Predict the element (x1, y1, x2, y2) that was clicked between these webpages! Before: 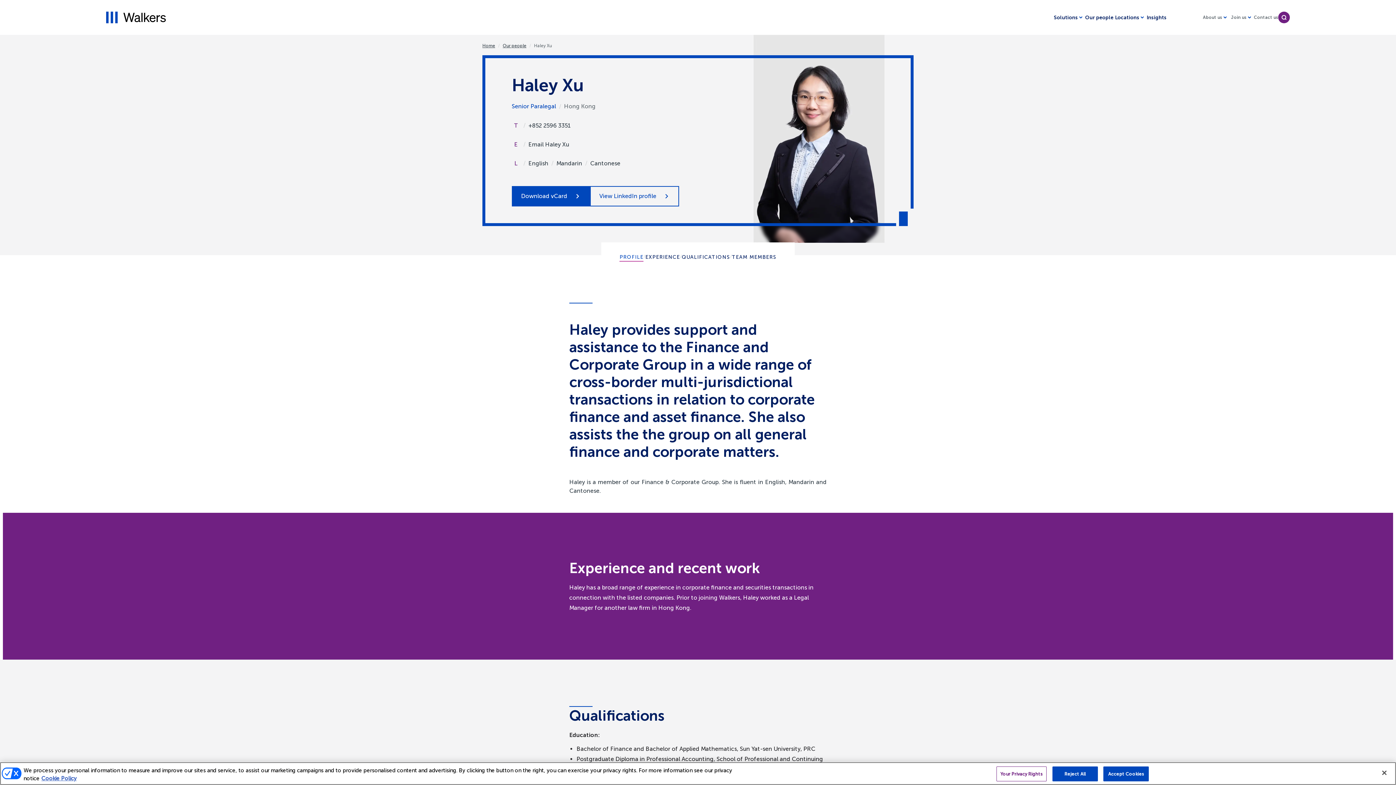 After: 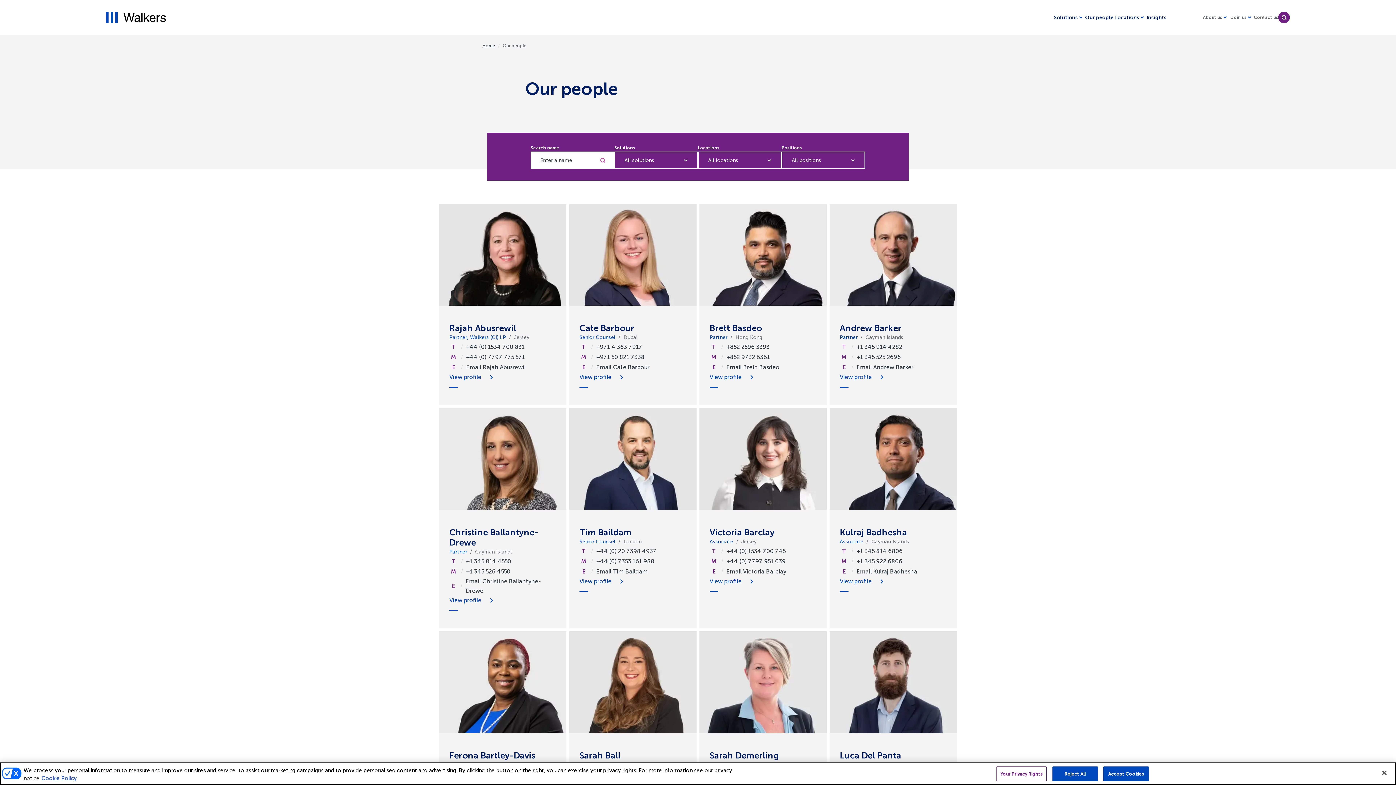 Action: label: Our people bbox: (1085, 13, 1113, 21)